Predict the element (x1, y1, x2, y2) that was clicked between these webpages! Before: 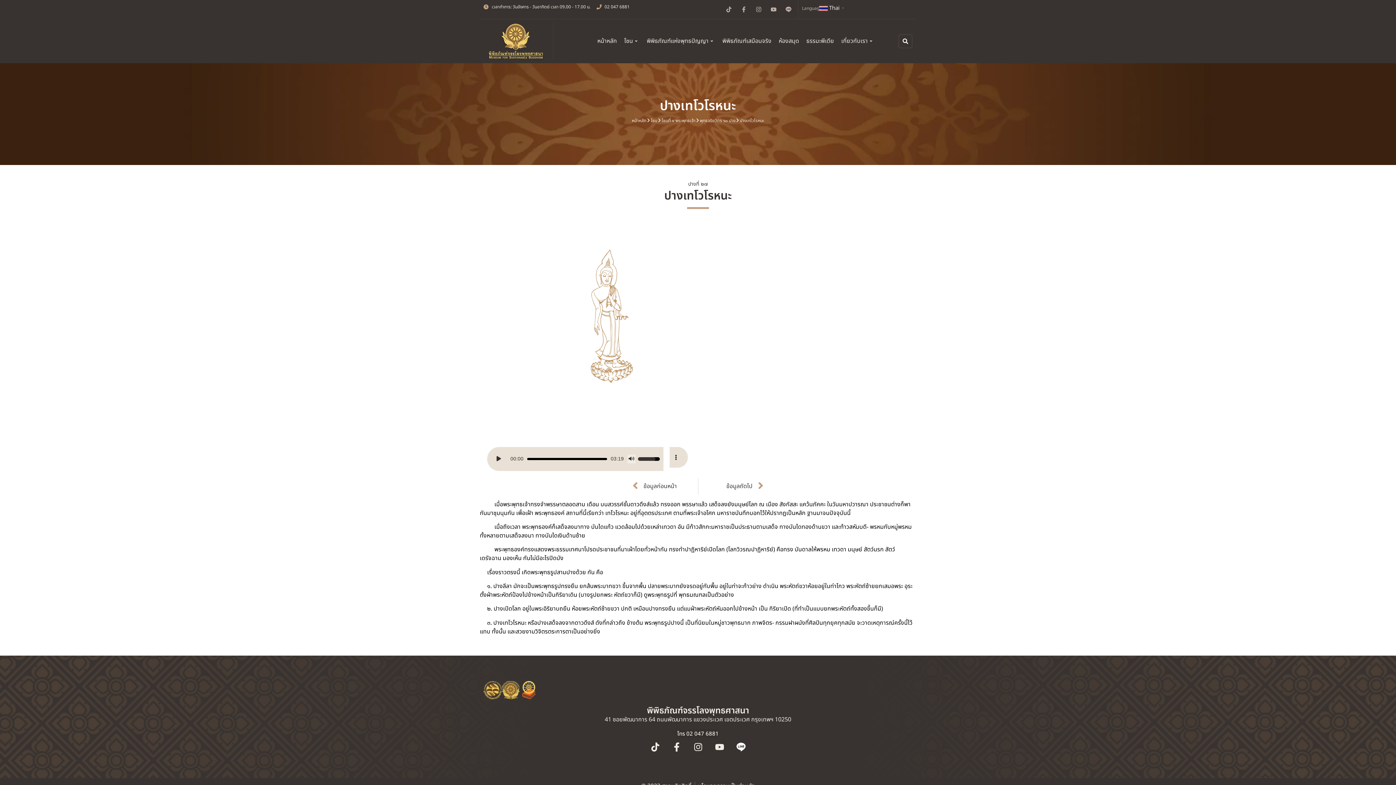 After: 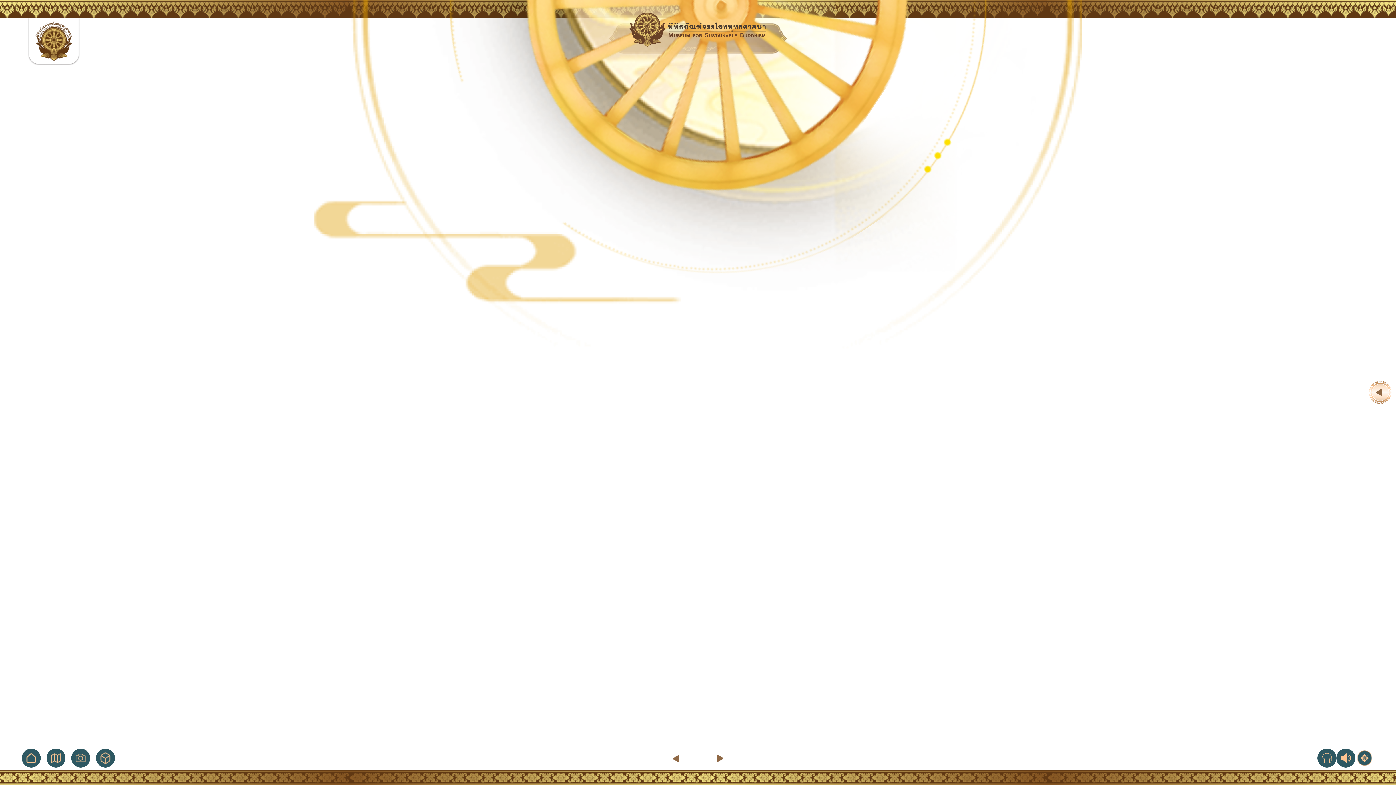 Action: bbox: (722, 36, 771, 45) label: พิพิธภัณฑ์เสมือนจริง